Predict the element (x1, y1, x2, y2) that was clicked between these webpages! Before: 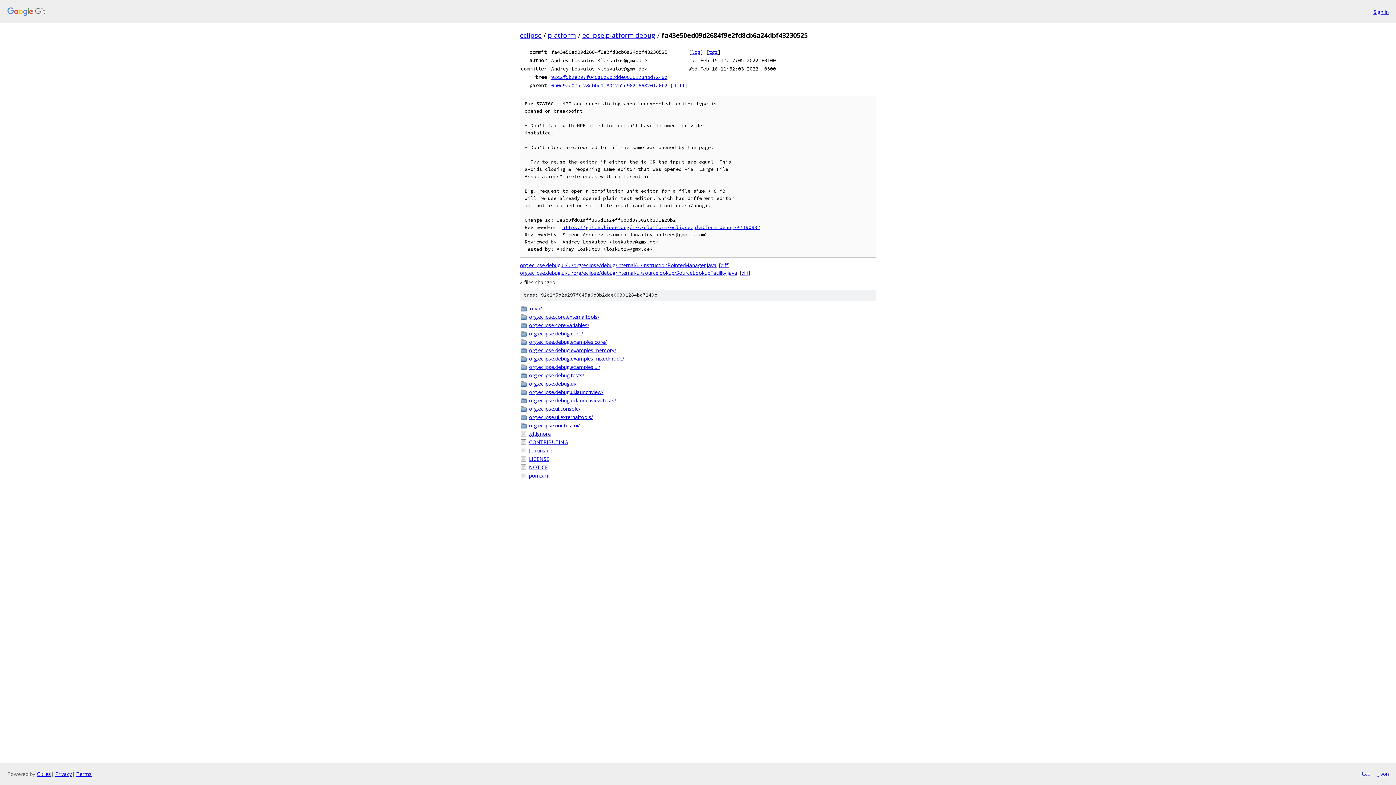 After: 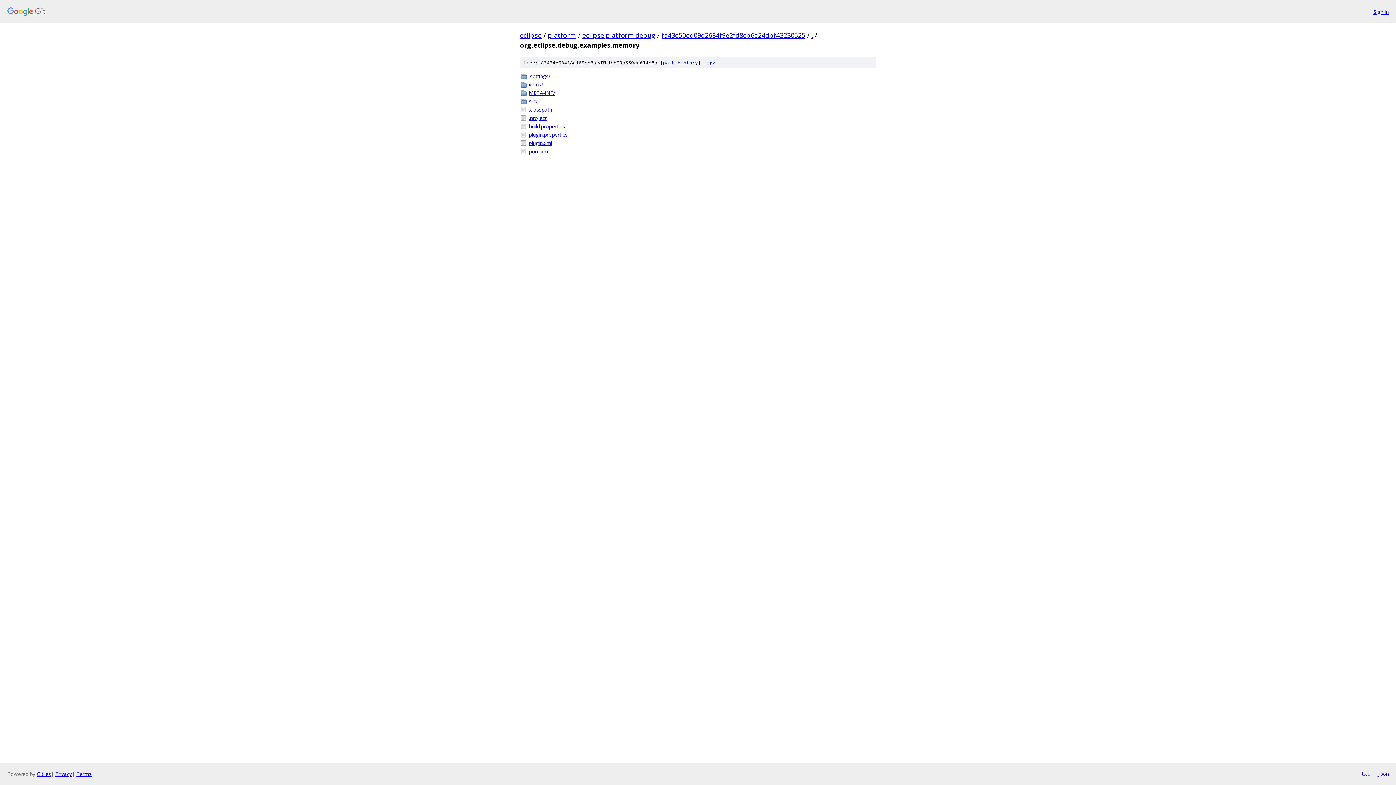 Action: label: org.eclipse.debug.examples.memory/ bbox: (529, 346, 876, 354)